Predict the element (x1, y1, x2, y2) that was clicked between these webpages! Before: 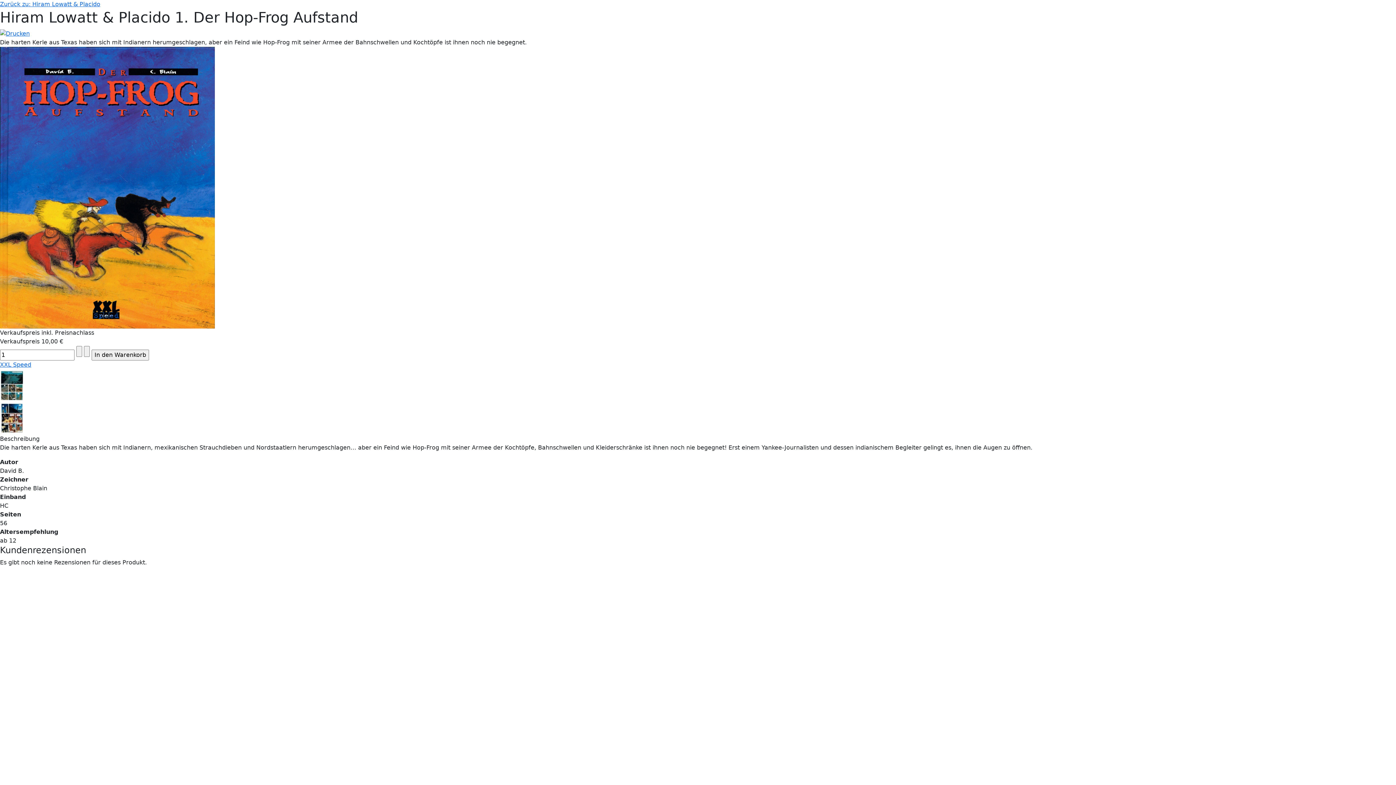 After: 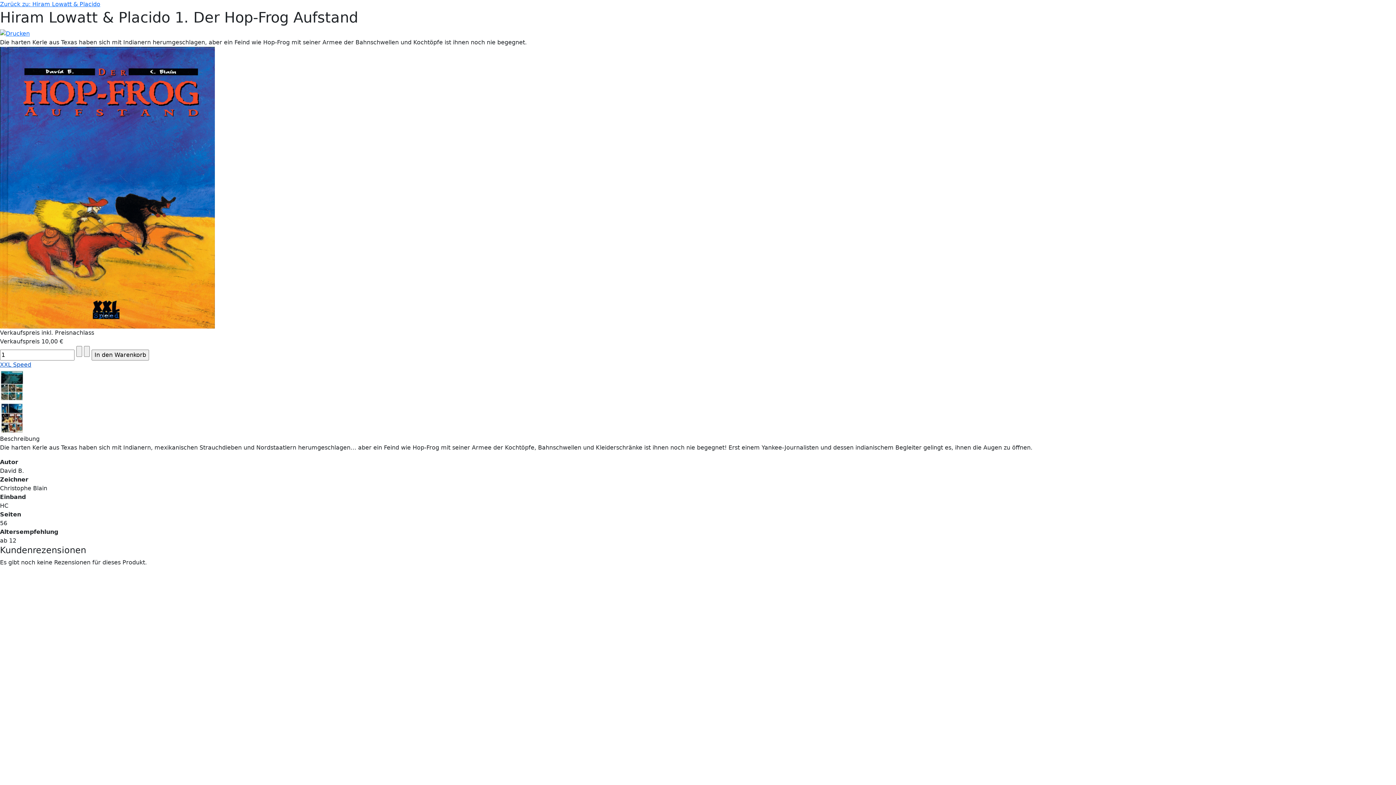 Action: label: XXL Speed bbox: (0, 361, 31, 368)